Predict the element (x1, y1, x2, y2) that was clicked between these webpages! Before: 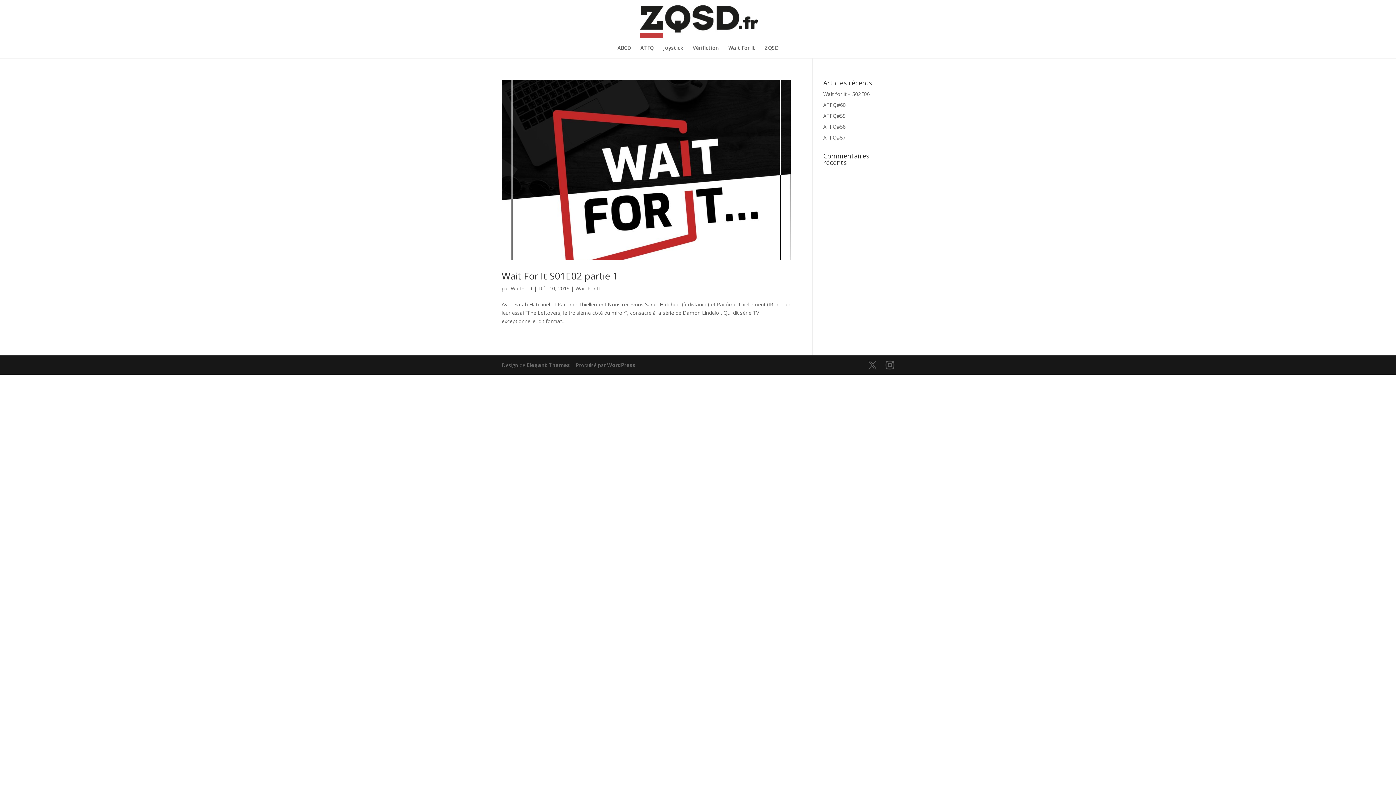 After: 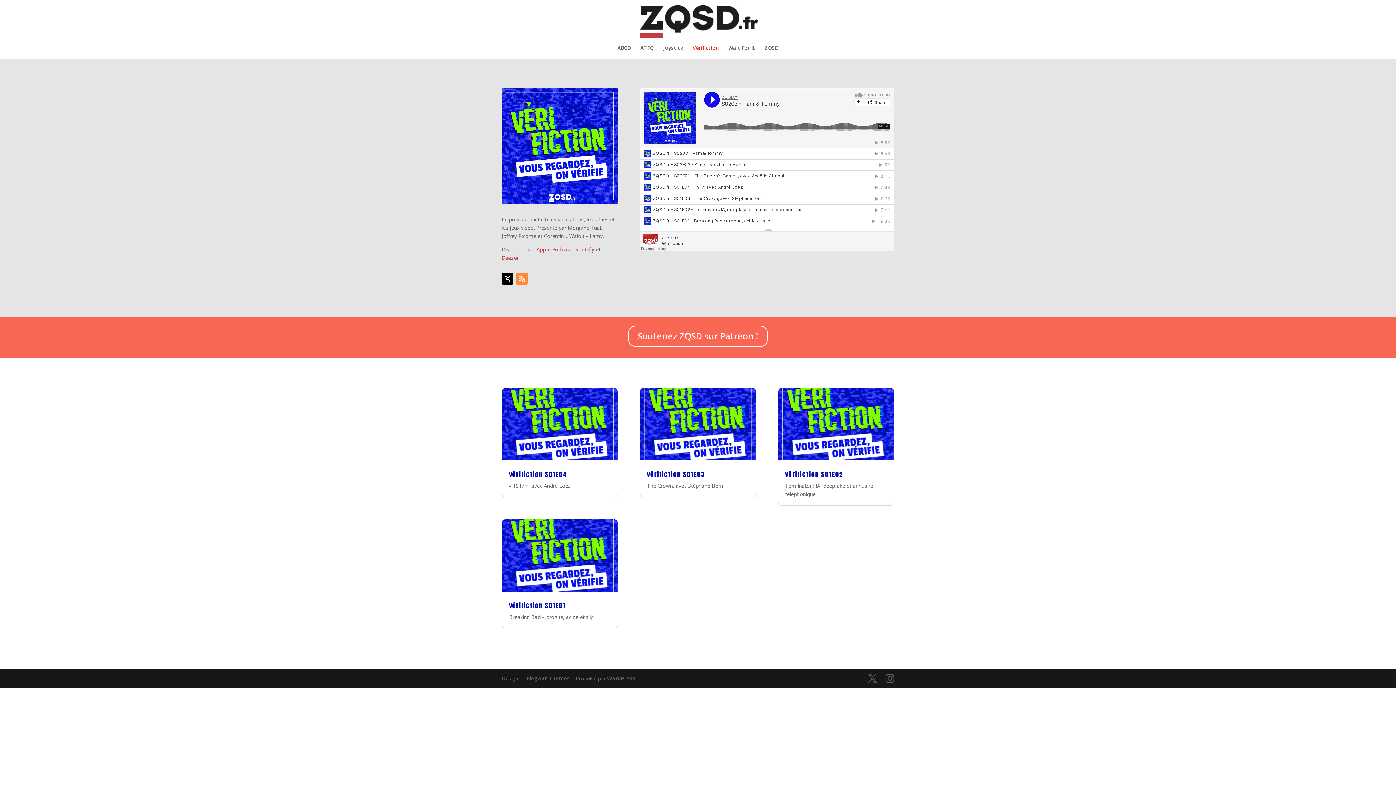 Action: label: Vérifiction bbox: (692, 45, 719, 58)